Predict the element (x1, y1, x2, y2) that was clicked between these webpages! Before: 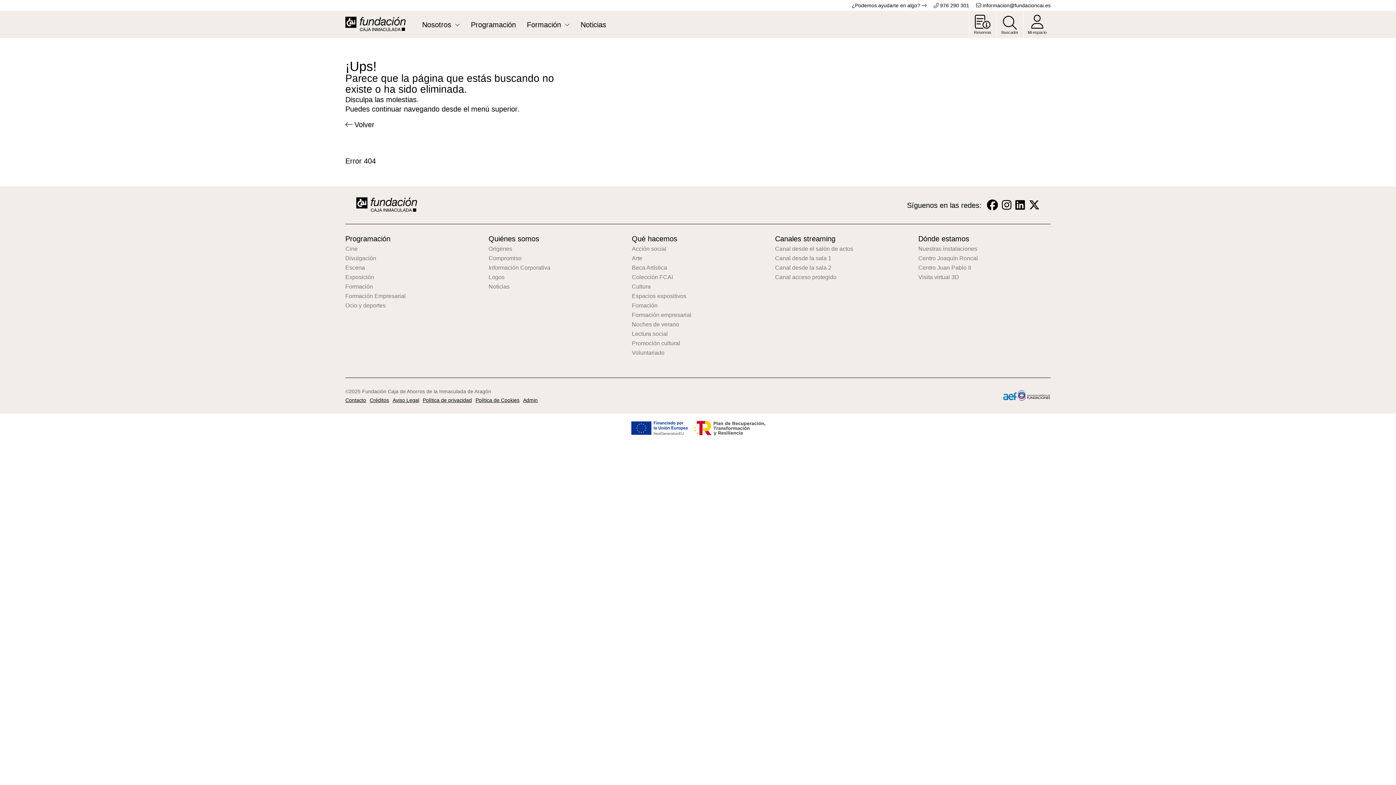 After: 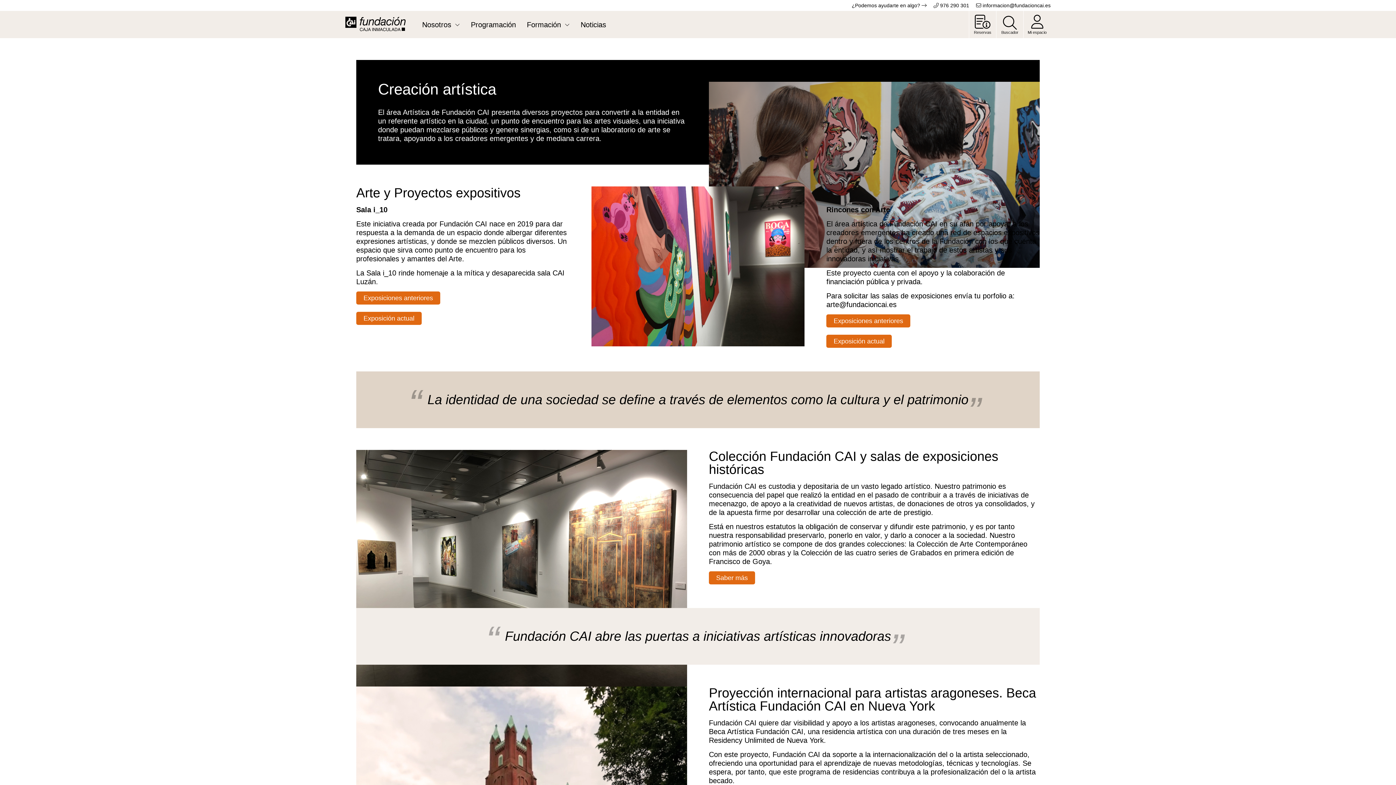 Action: label: Arte bbox: (632, 255, 764, 261)